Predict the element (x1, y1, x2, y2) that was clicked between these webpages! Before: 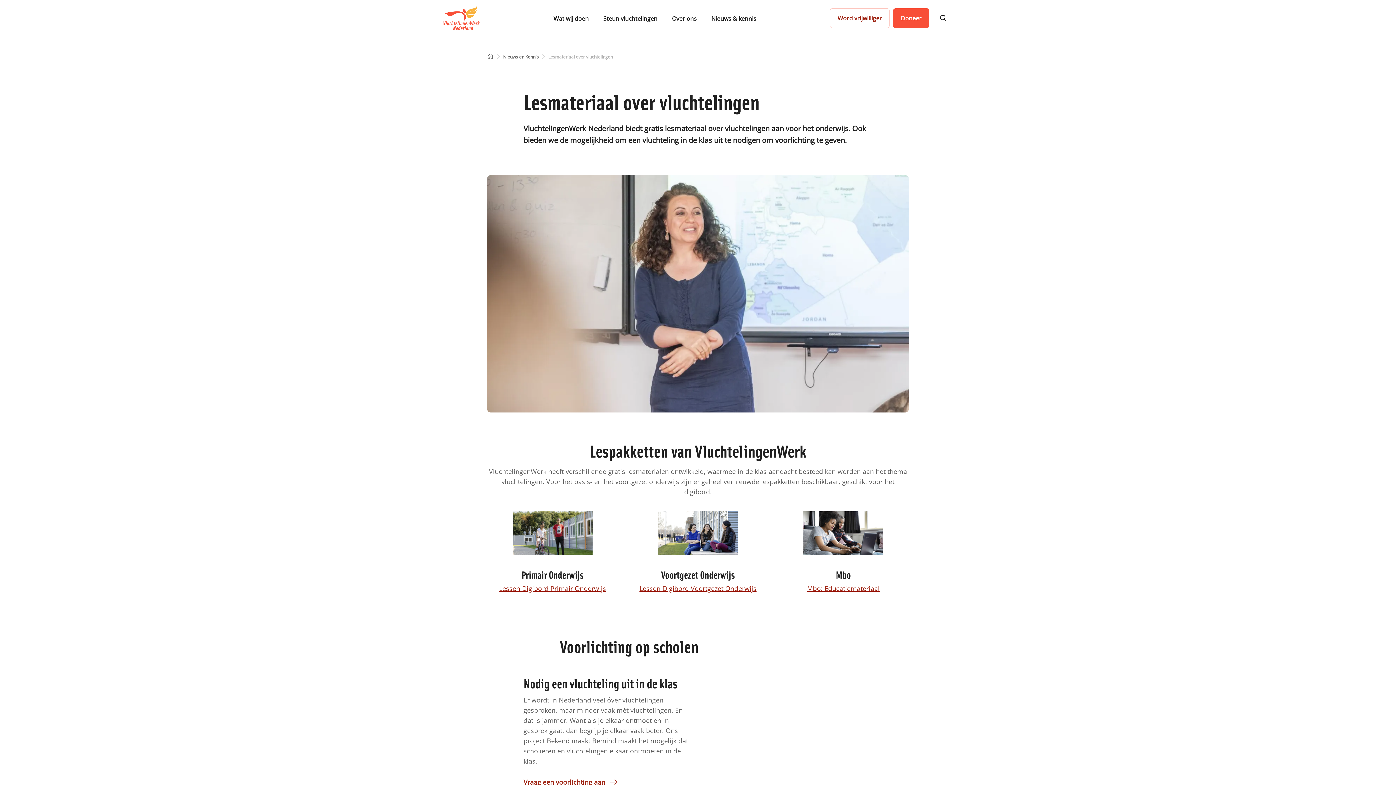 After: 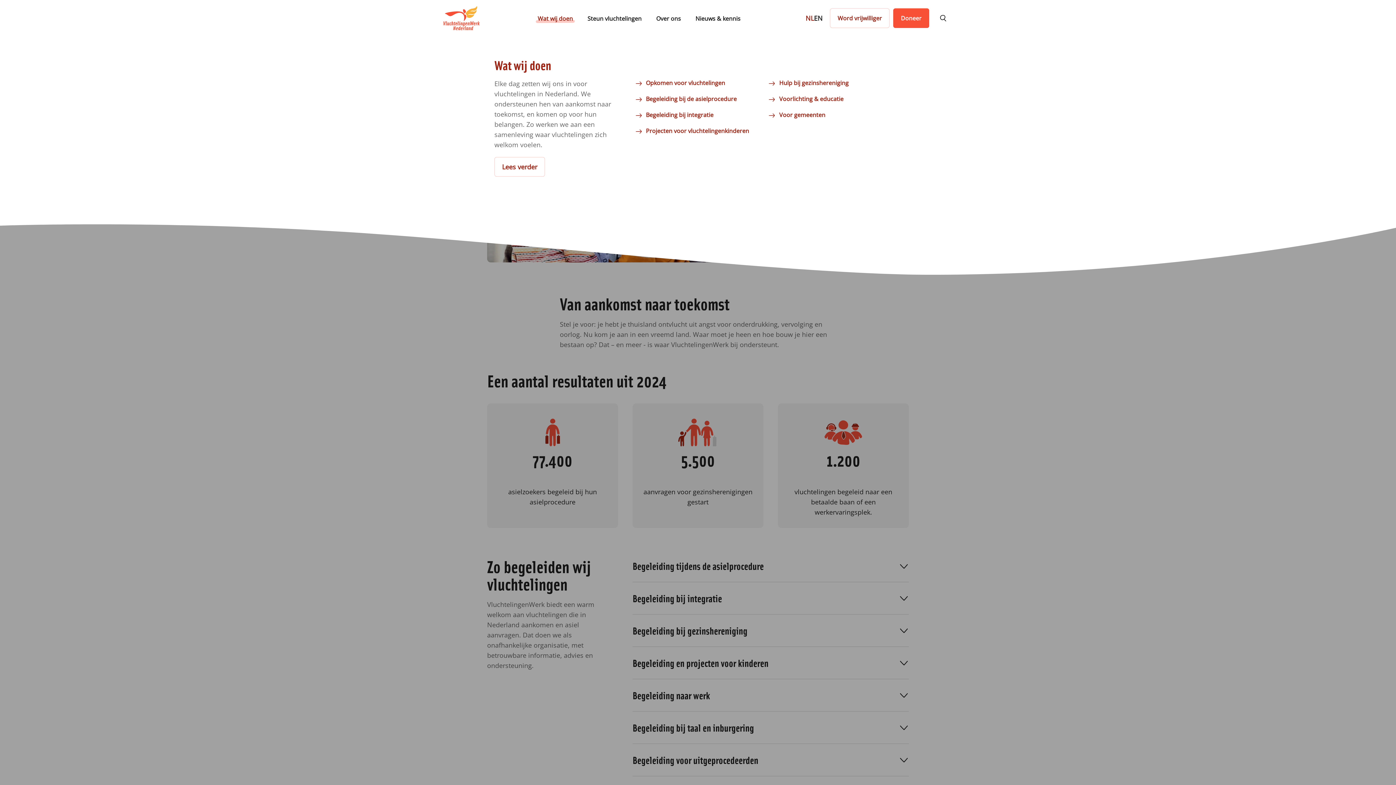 Action: label: Wat wij doen bbox: (553, 12, 588, 23)